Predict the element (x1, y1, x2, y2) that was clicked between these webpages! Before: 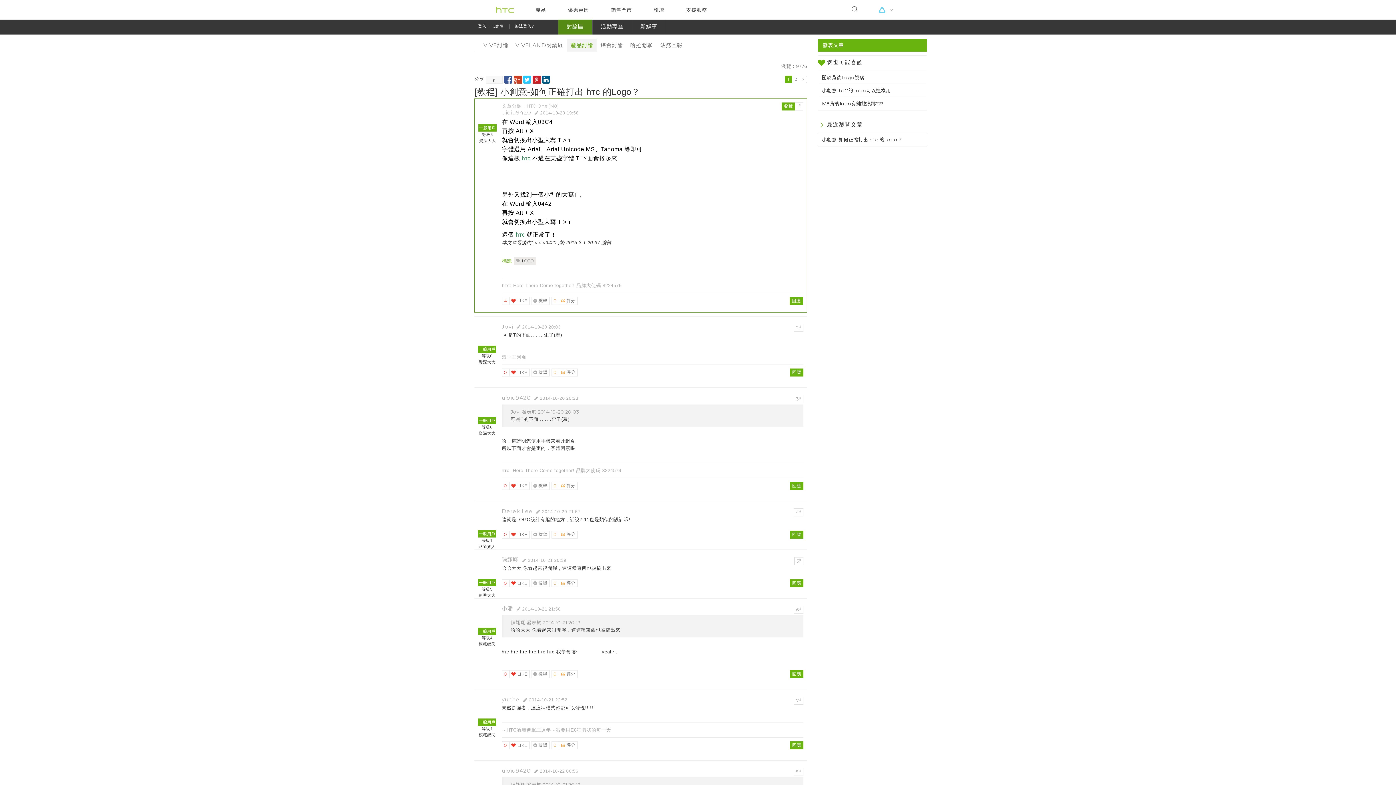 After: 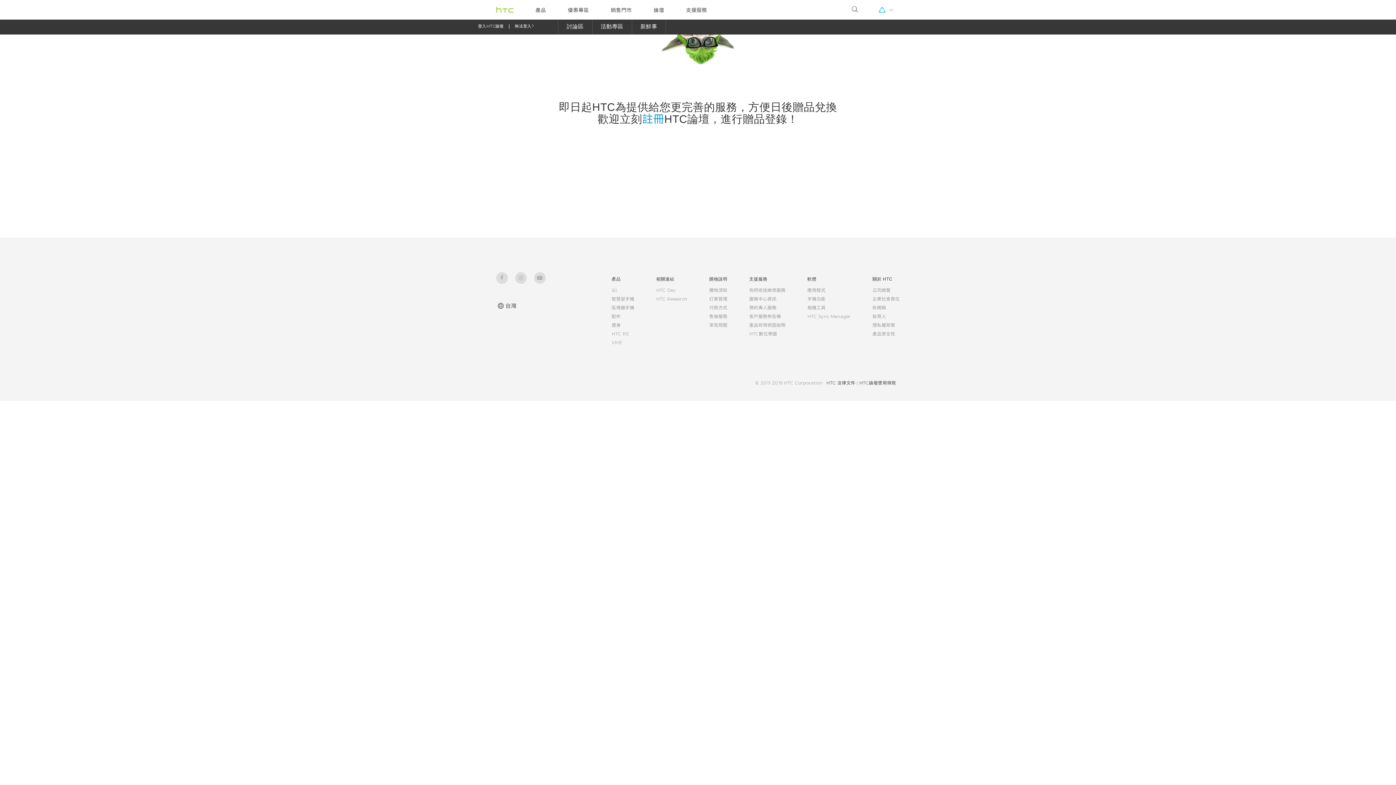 Action: bbox: (501, 508, 532, 514) label: Derek Lee